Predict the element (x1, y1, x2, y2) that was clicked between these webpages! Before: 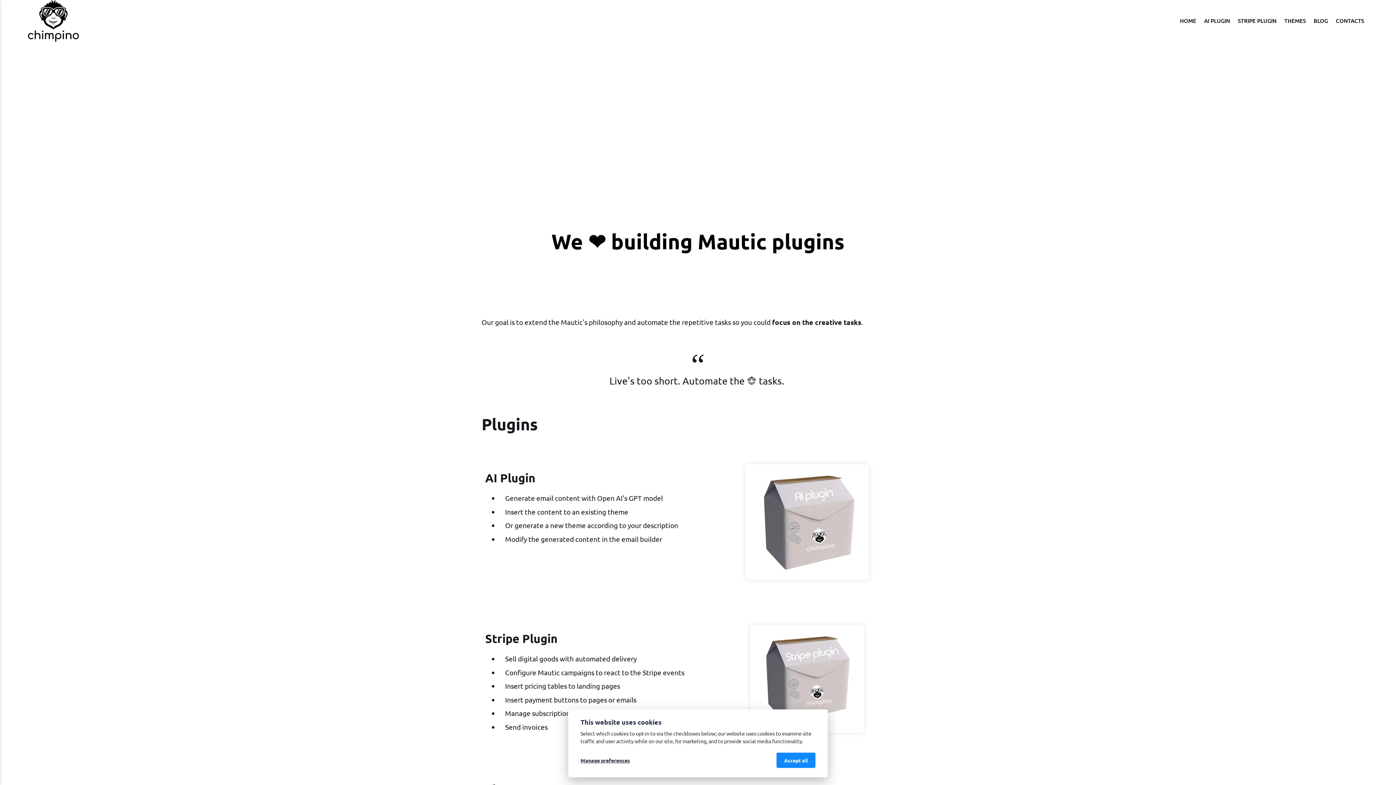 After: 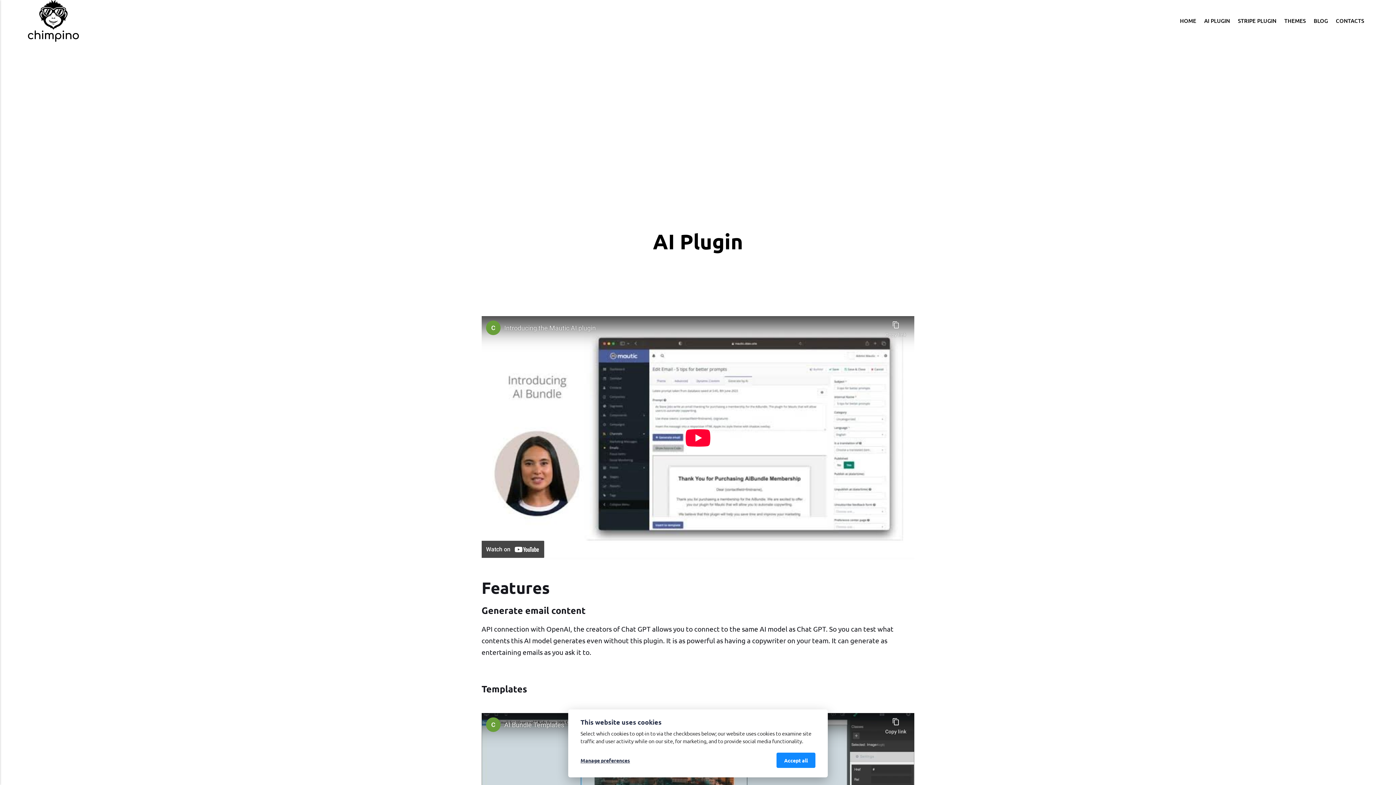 Action: bbox: (703, 464, 910, 580)